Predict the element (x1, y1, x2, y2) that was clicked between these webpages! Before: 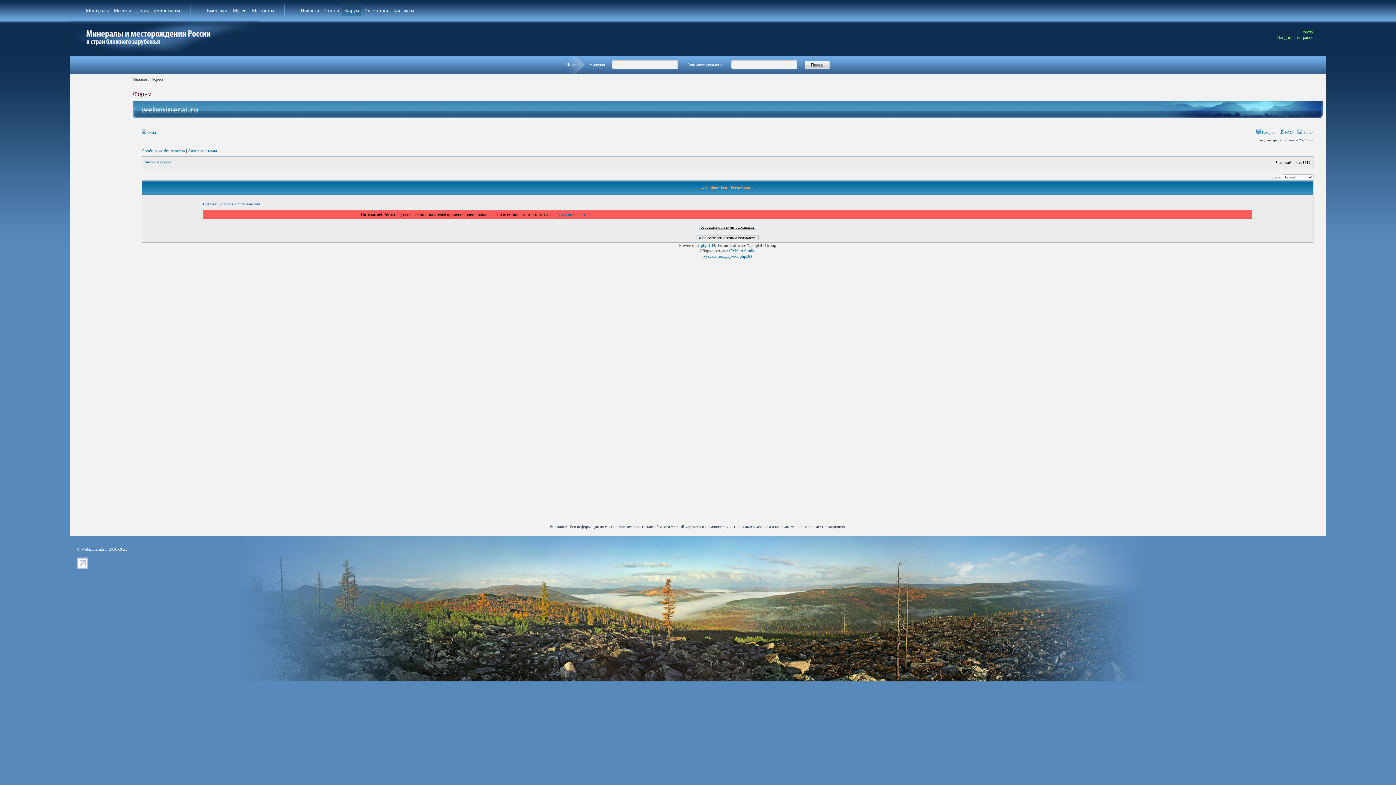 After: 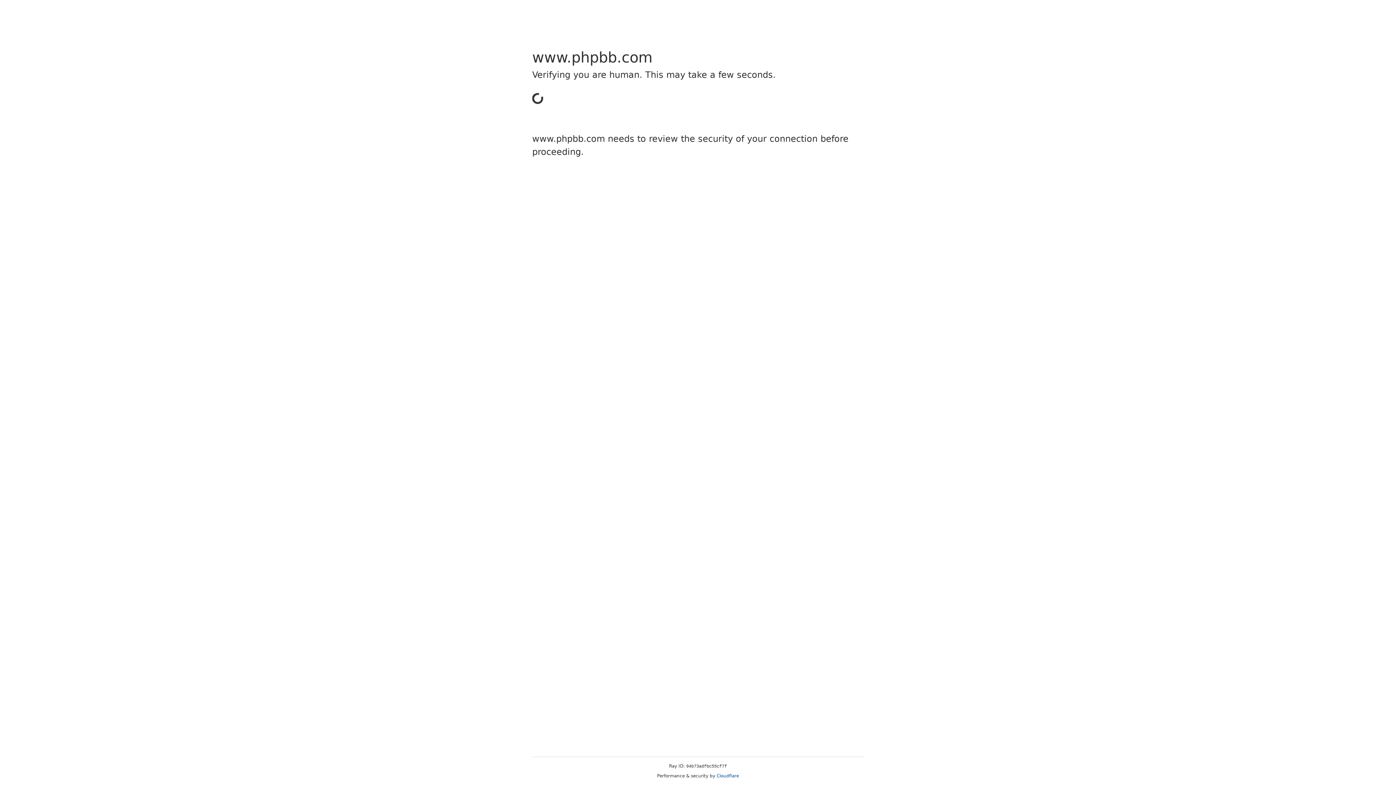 Action: label: phpBB bbox: (701, 242, 713, 248)